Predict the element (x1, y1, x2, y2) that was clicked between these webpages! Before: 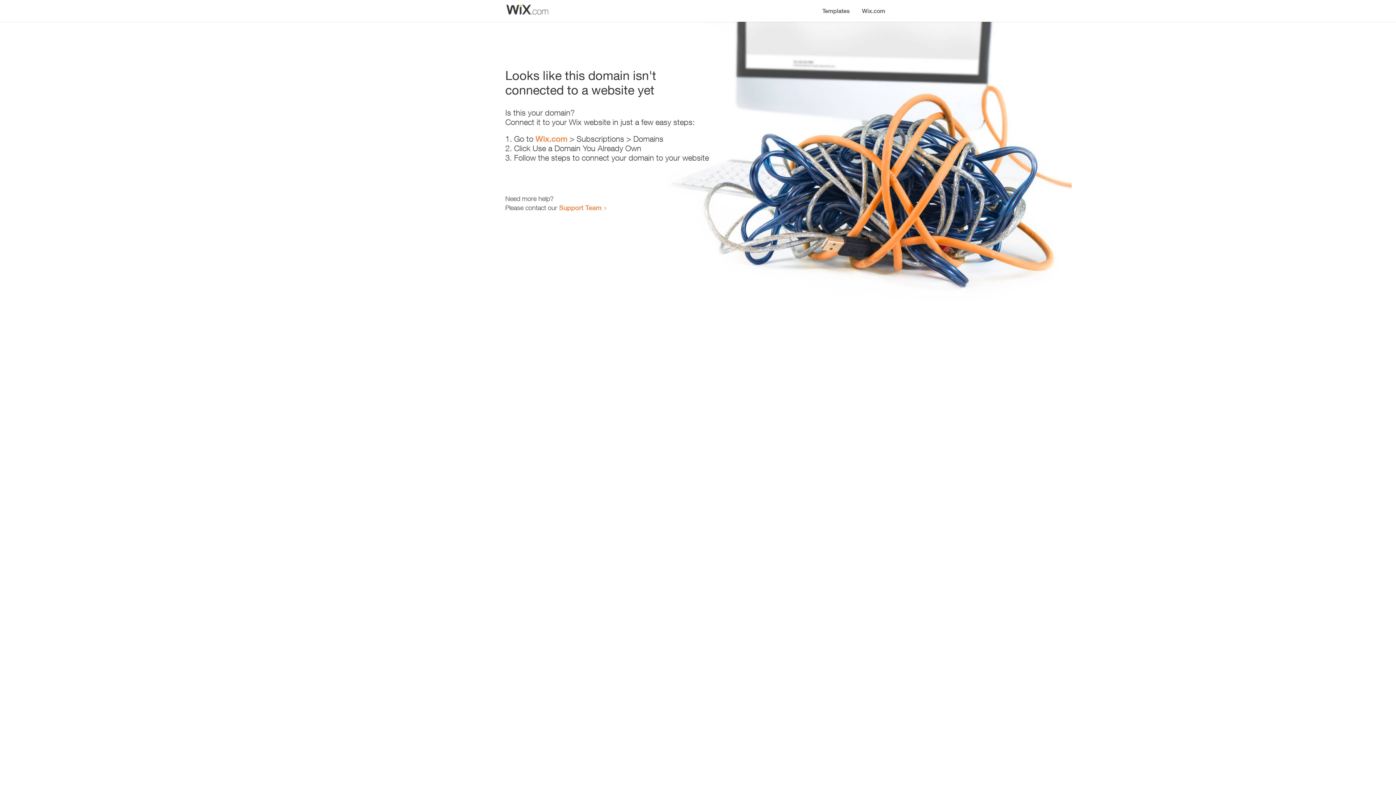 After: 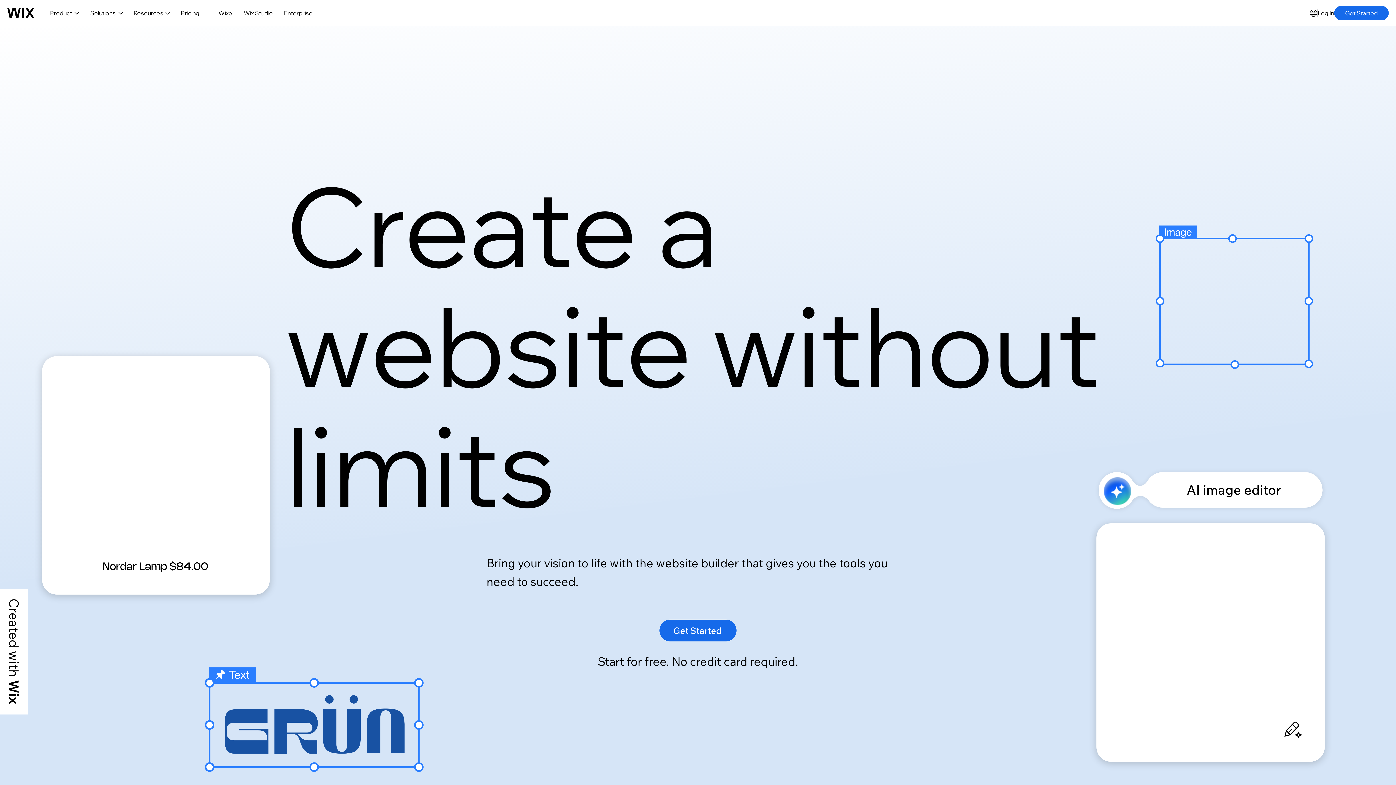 Action: label: Wix.com bbox: (856, 0, 890, 14)